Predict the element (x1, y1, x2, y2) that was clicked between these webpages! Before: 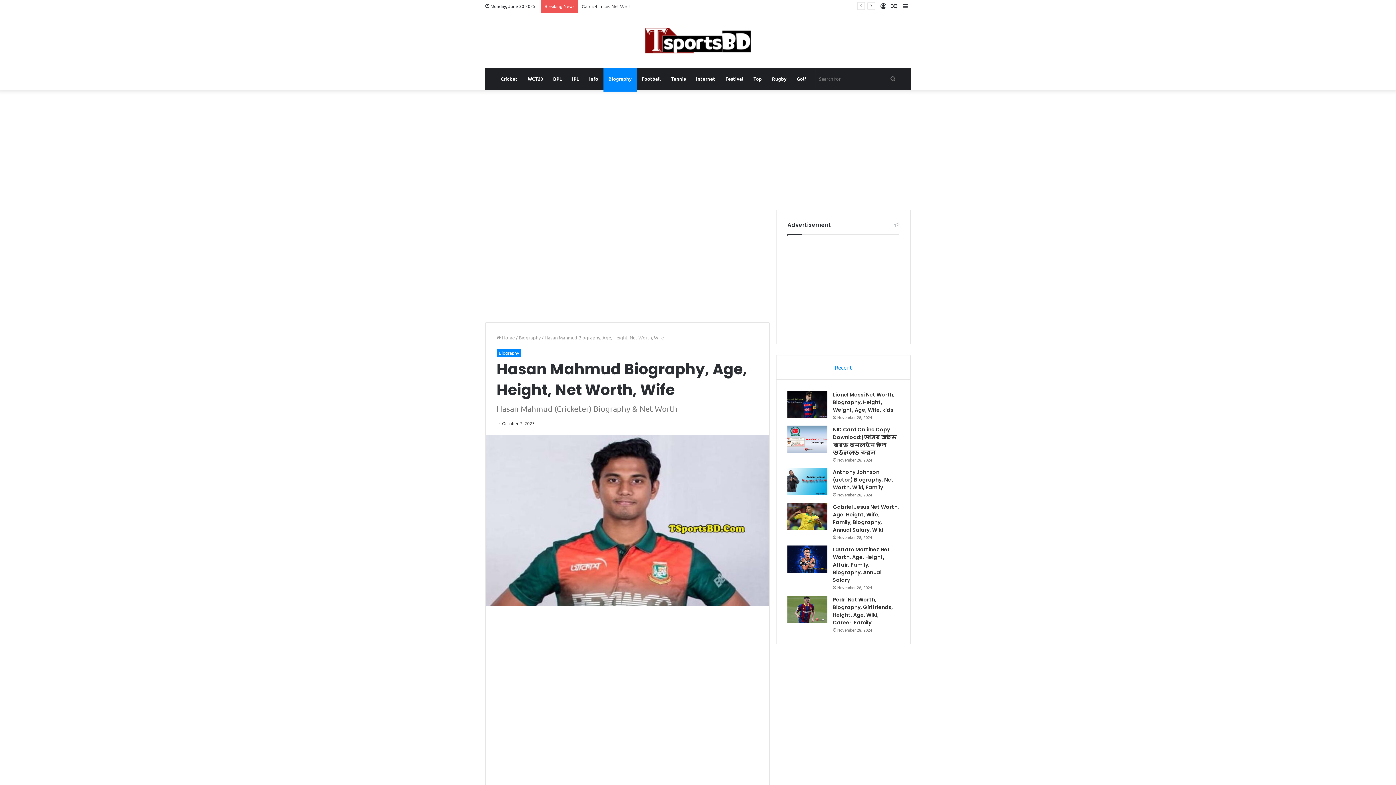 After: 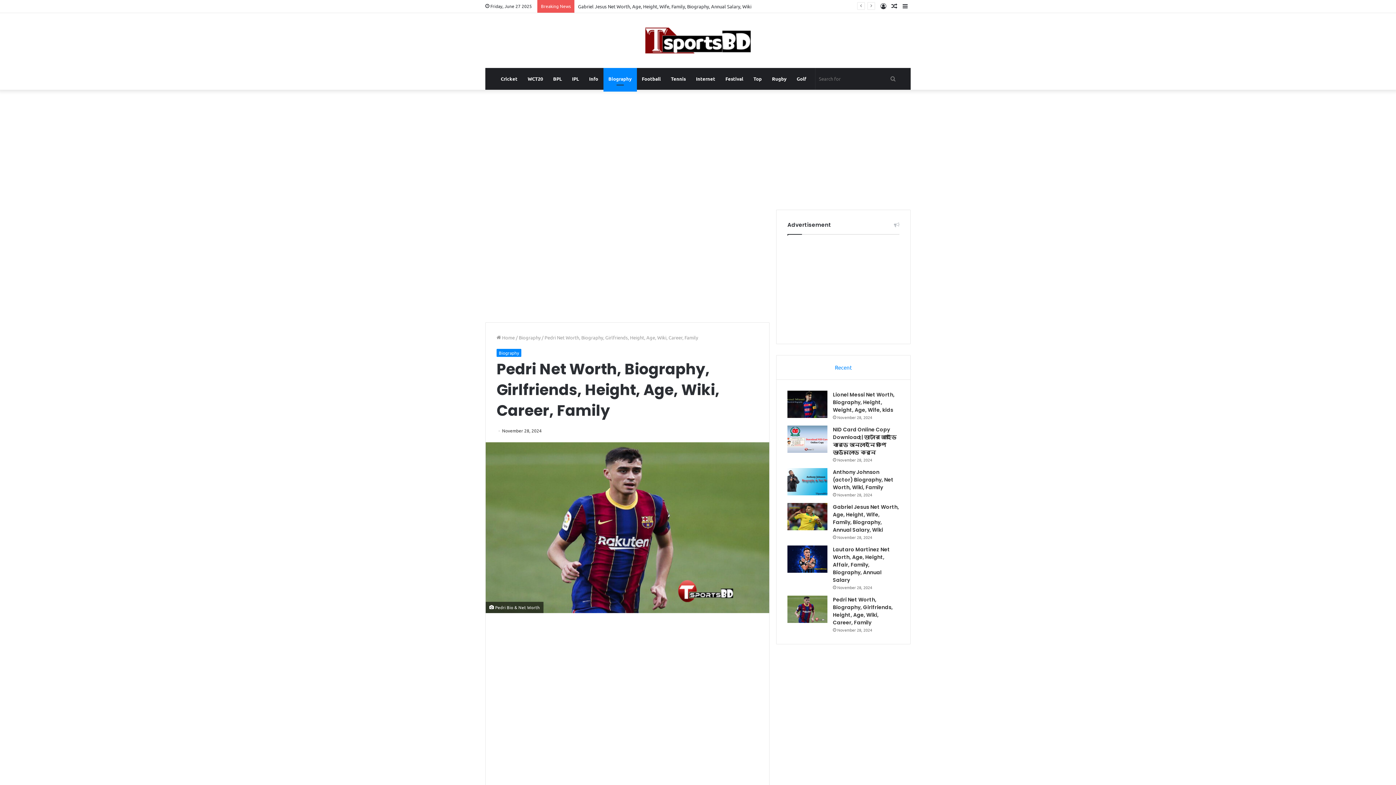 Action: label: Pedri Net Worth, Biography, Girlfriends, Height, Age, Wiki, Career, Family bbox: (833, 596, 893, 626)